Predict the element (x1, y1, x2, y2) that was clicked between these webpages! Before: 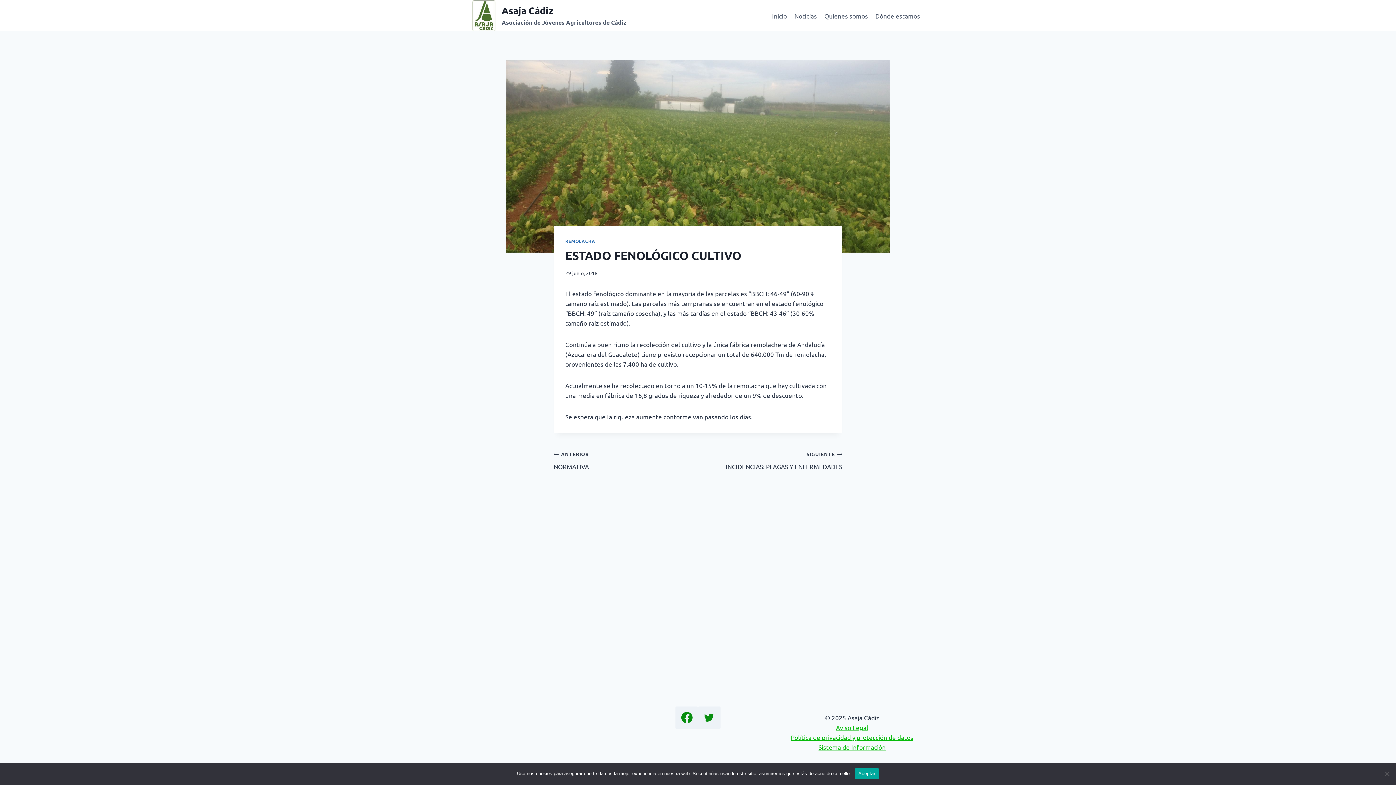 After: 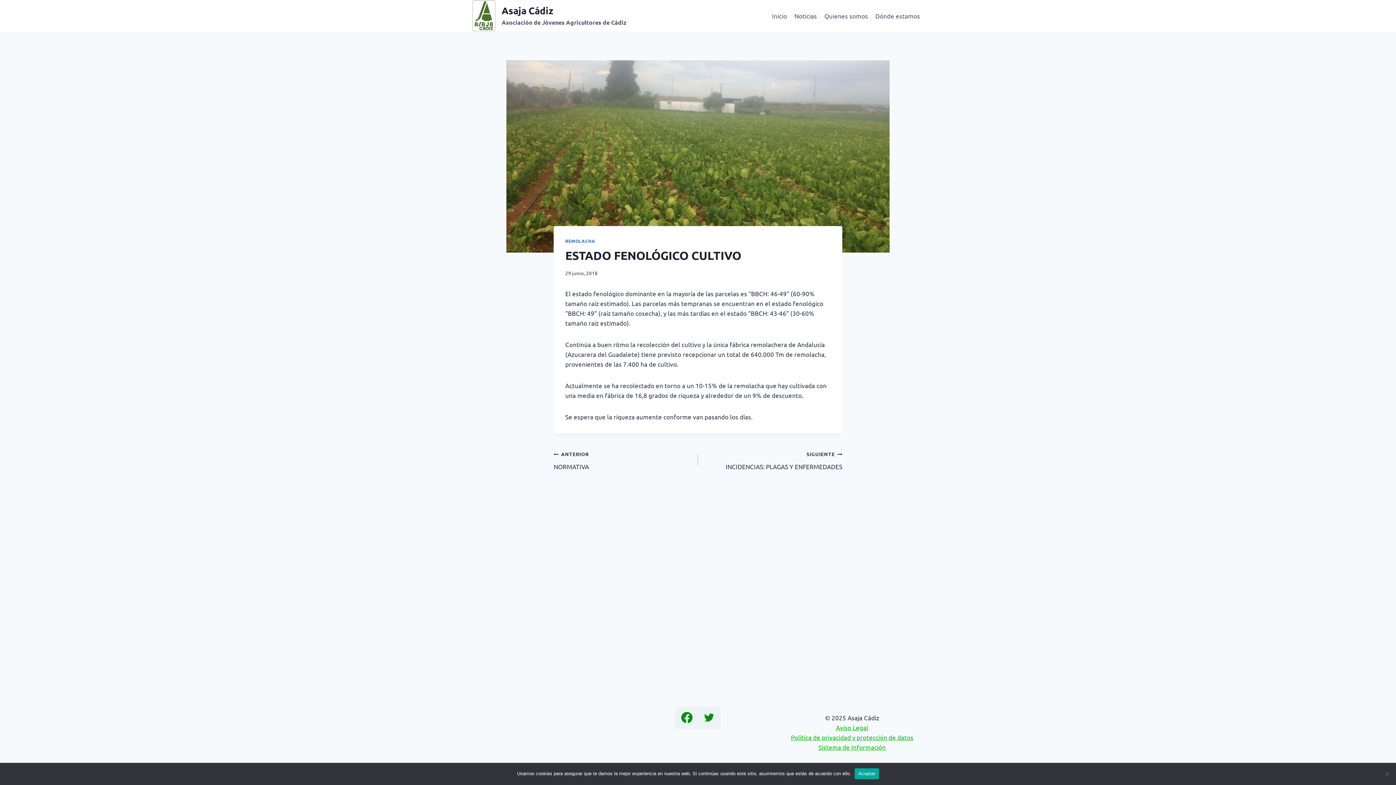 Action: label: Sistema de Información bbox: (818, 743, 886, 751)